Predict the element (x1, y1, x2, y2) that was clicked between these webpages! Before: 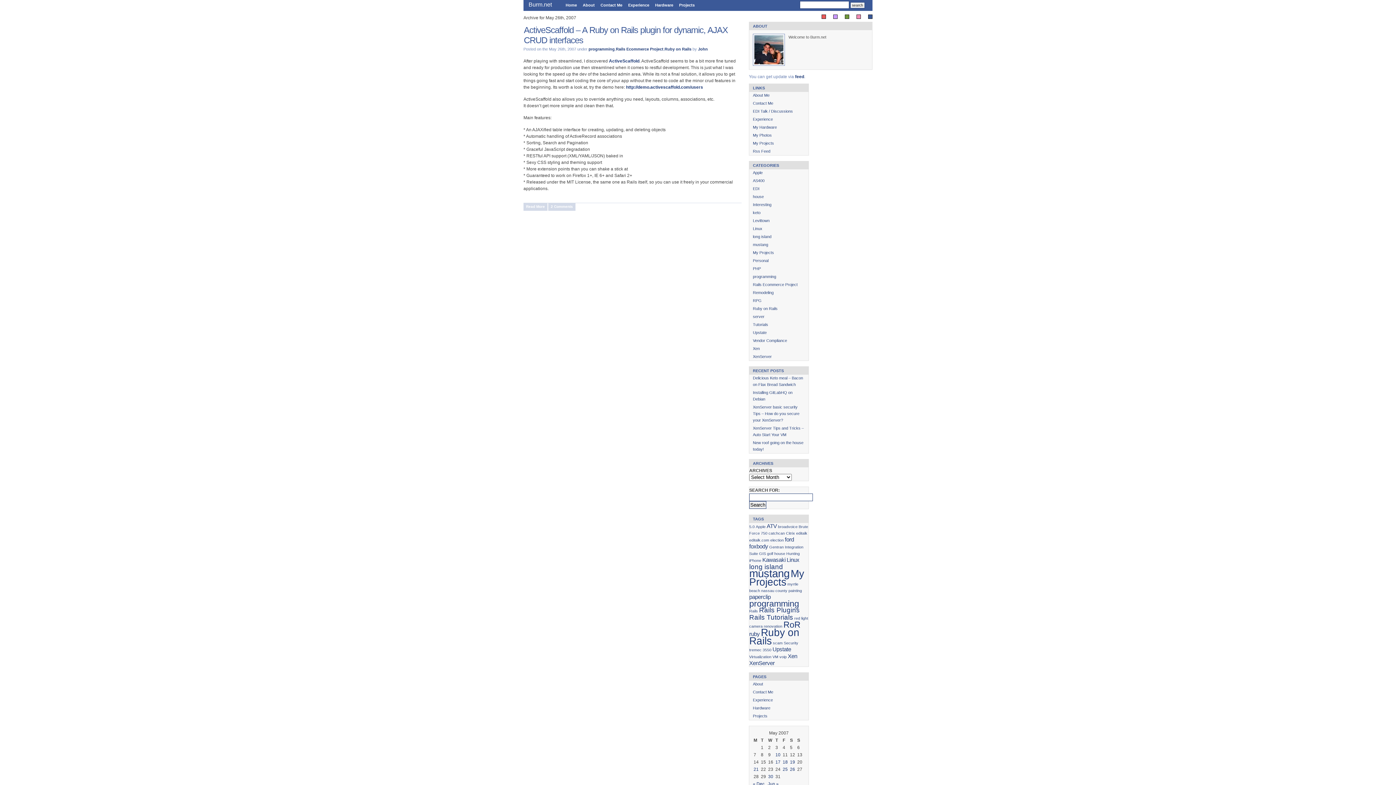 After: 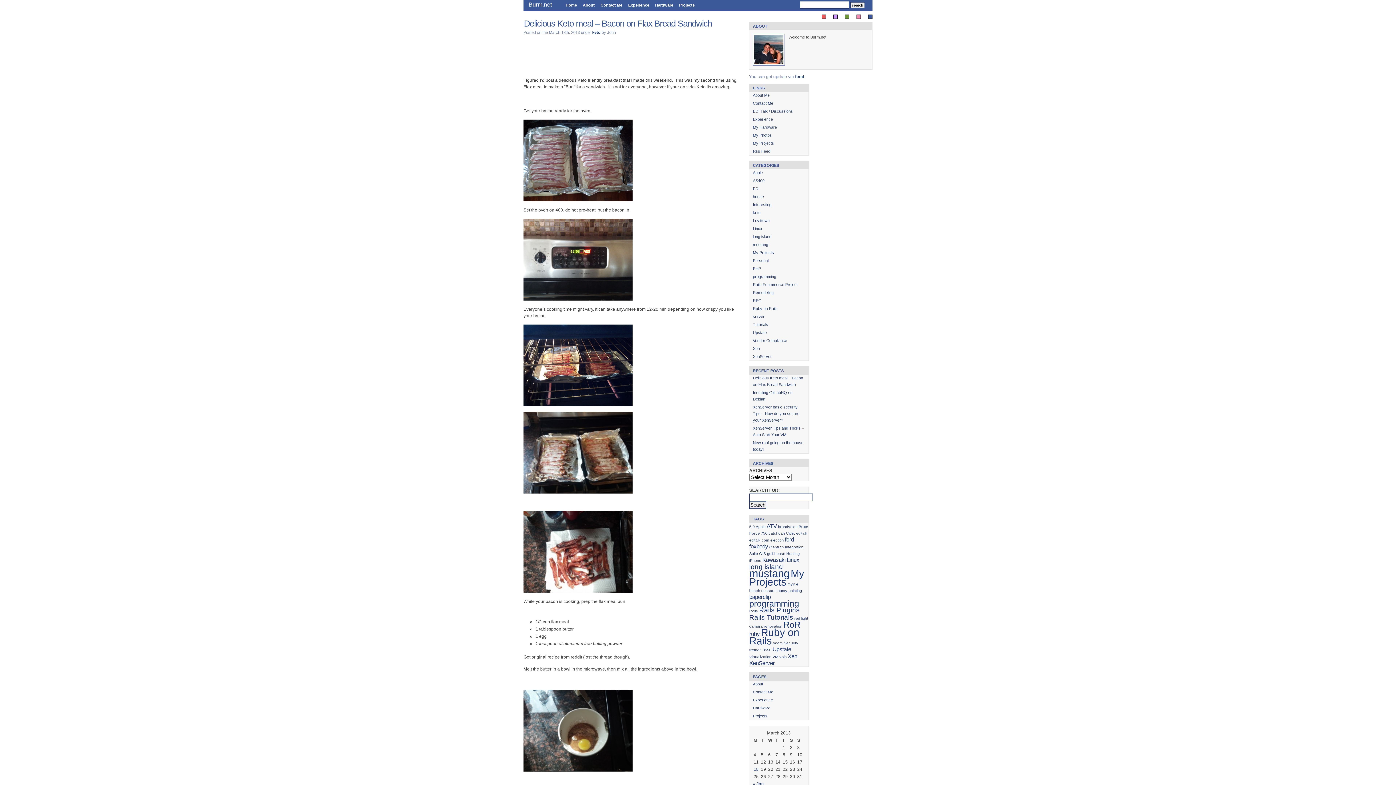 Action: bbox: (749, 366, 808, 388) label: Delicious Keto meal – Bacon on Flax Bread Sandwich